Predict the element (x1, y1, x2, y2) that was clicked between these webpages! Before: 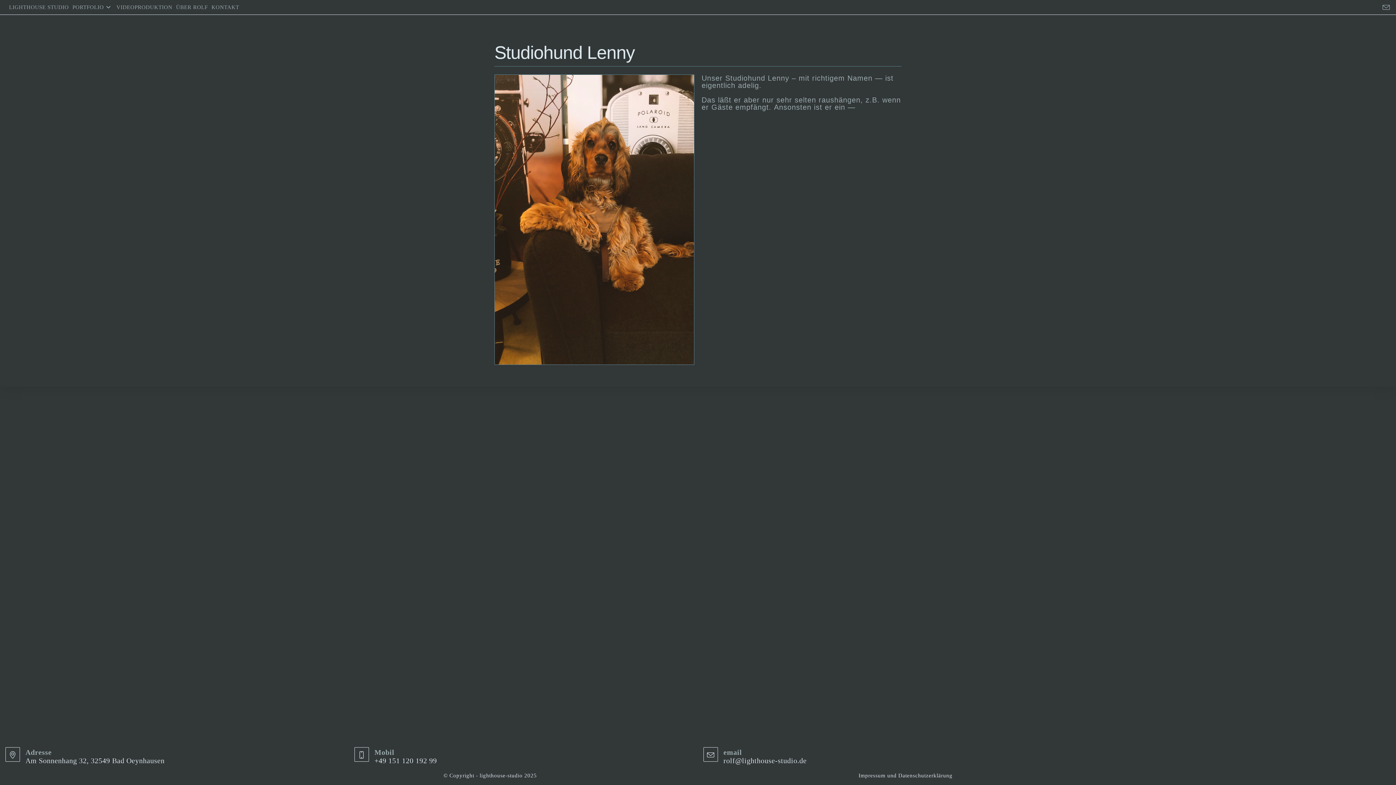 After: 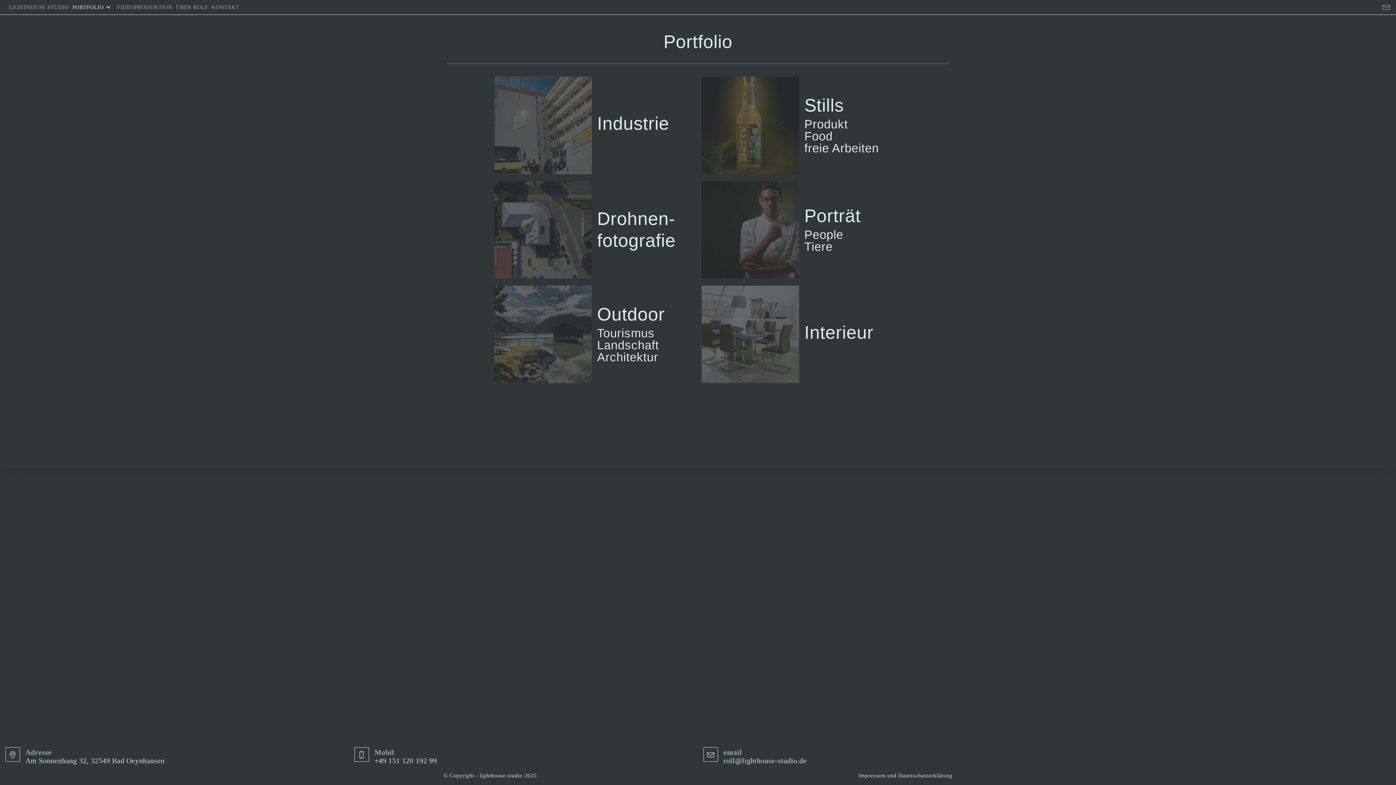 Action: bbox: (70, 0, 114, 14) label: PORTFOLIO